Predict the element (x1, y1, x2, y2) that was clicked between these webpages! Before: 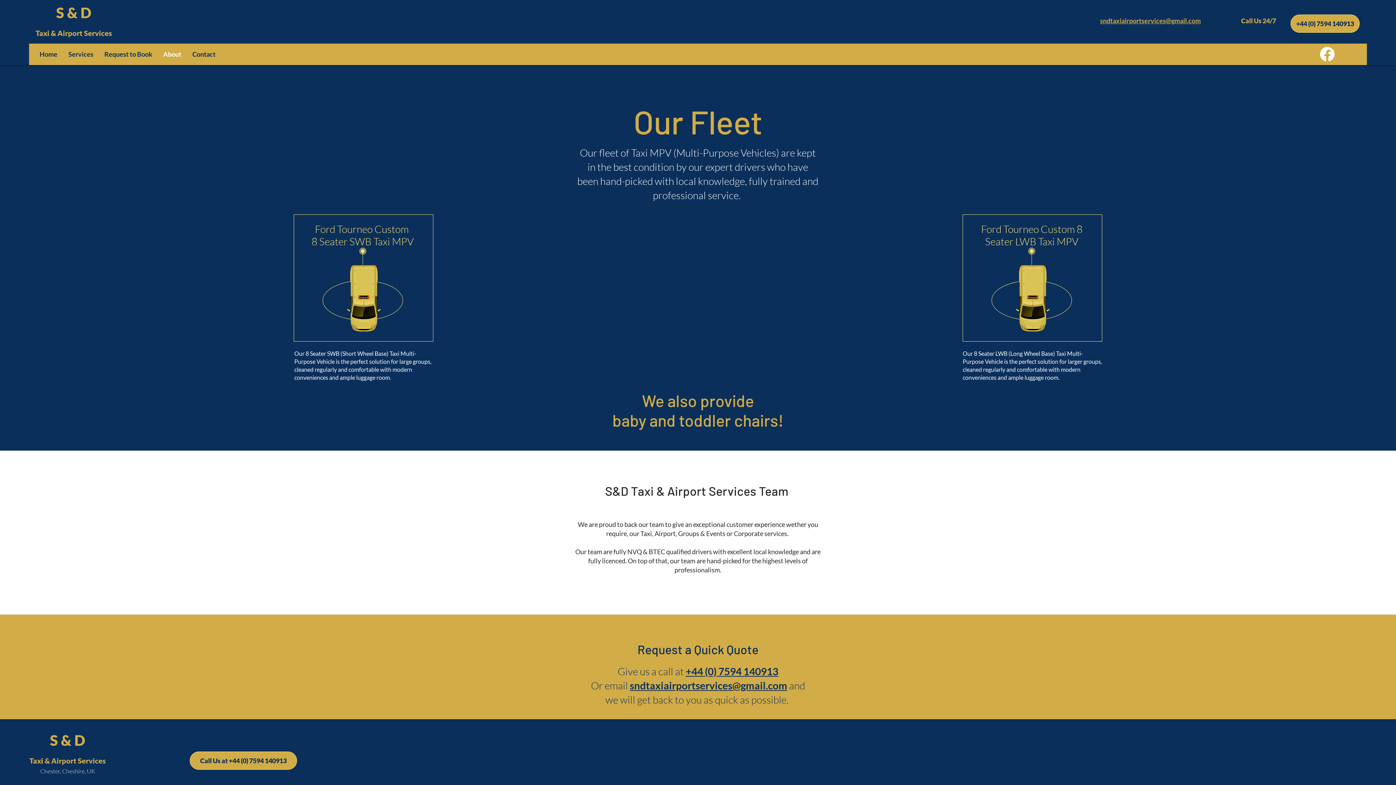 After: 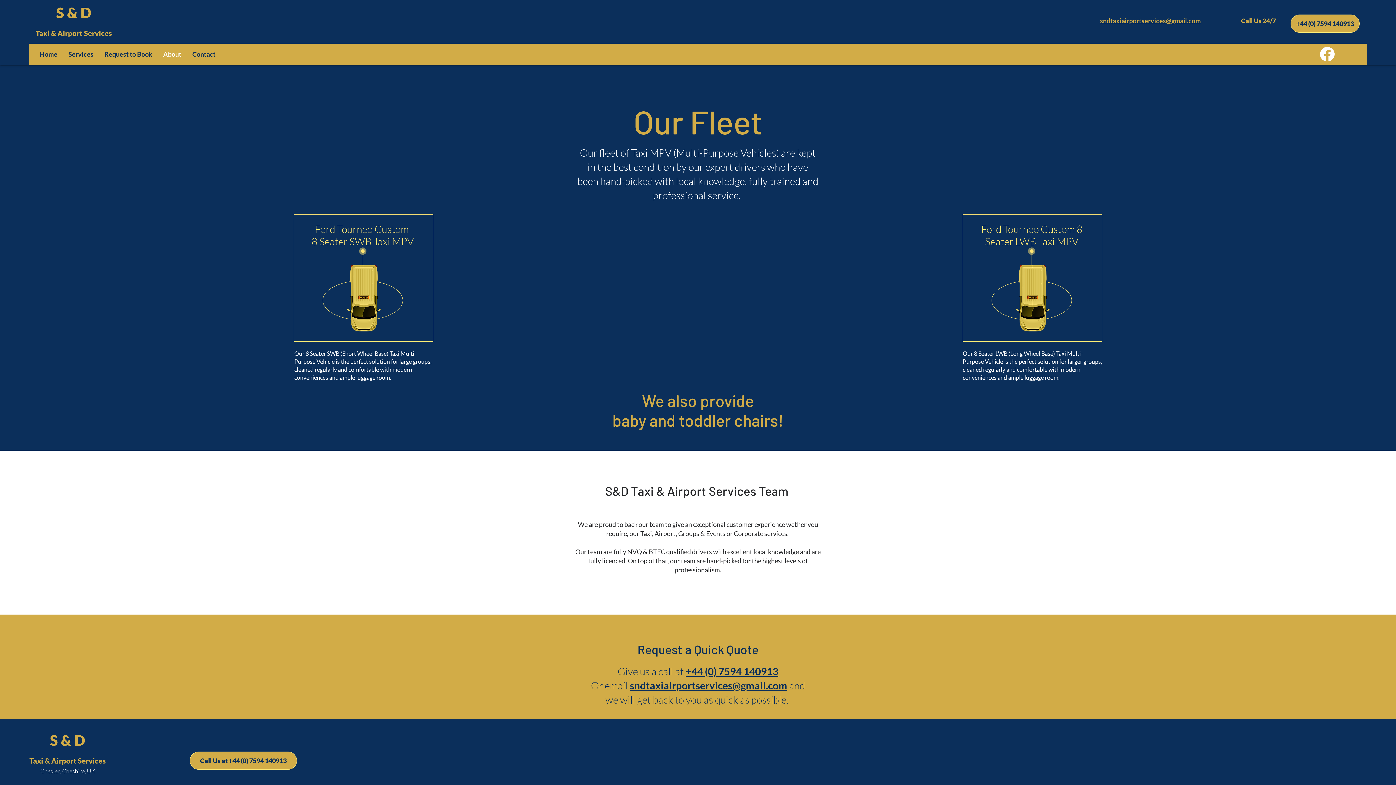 Action: label: Contact bbox: (186, 49, 221, 59)